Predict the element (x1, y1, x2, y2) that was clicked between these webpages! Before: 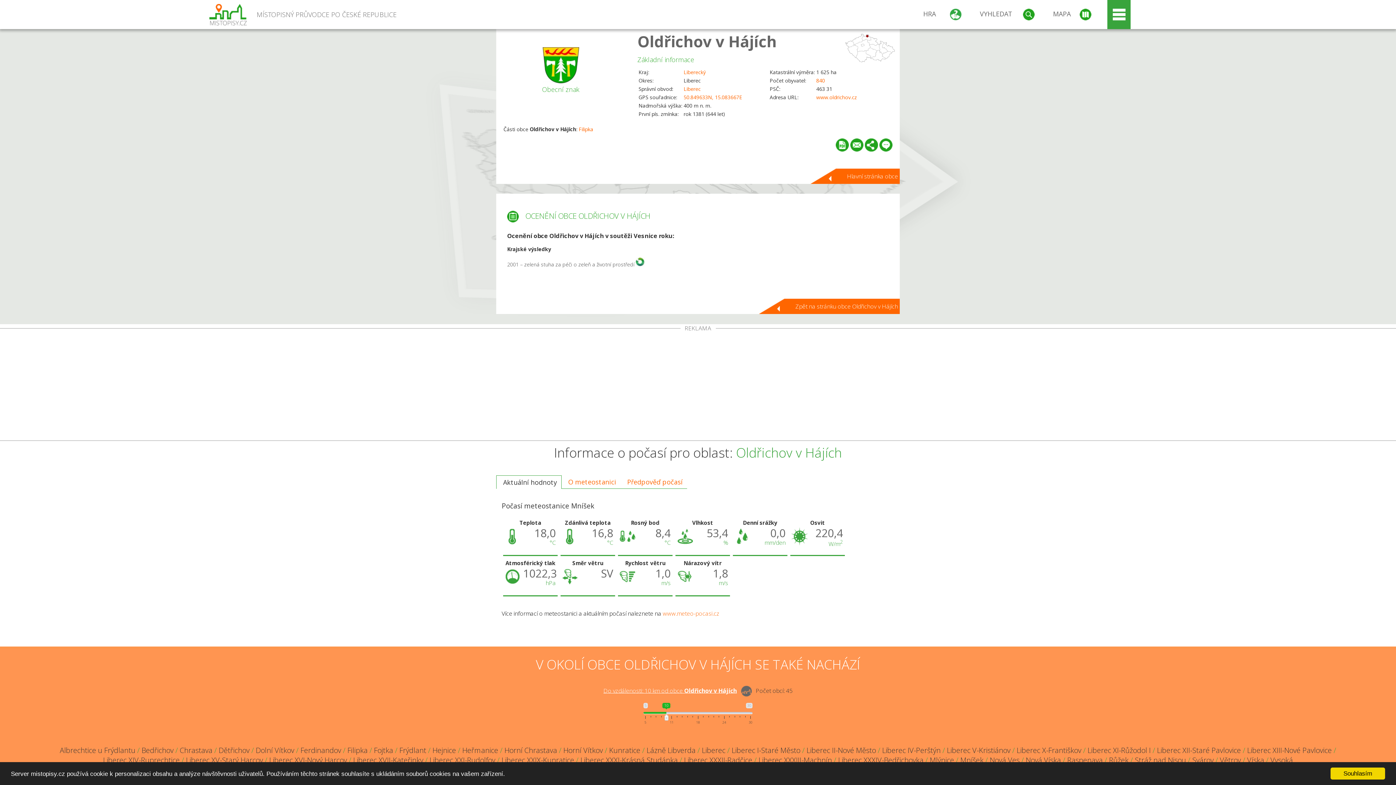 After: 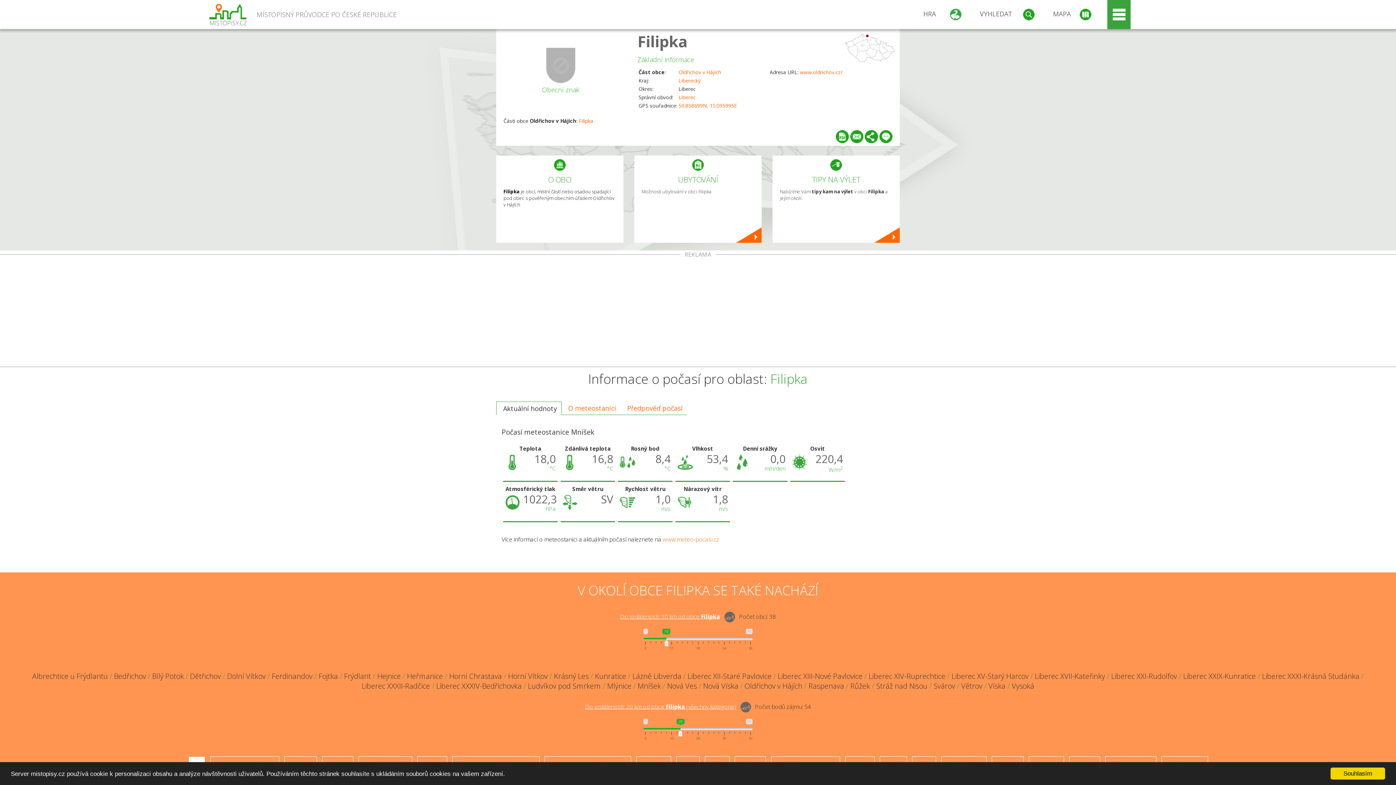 Action: bbox: (578, 125, 593, 132) label: Filipka